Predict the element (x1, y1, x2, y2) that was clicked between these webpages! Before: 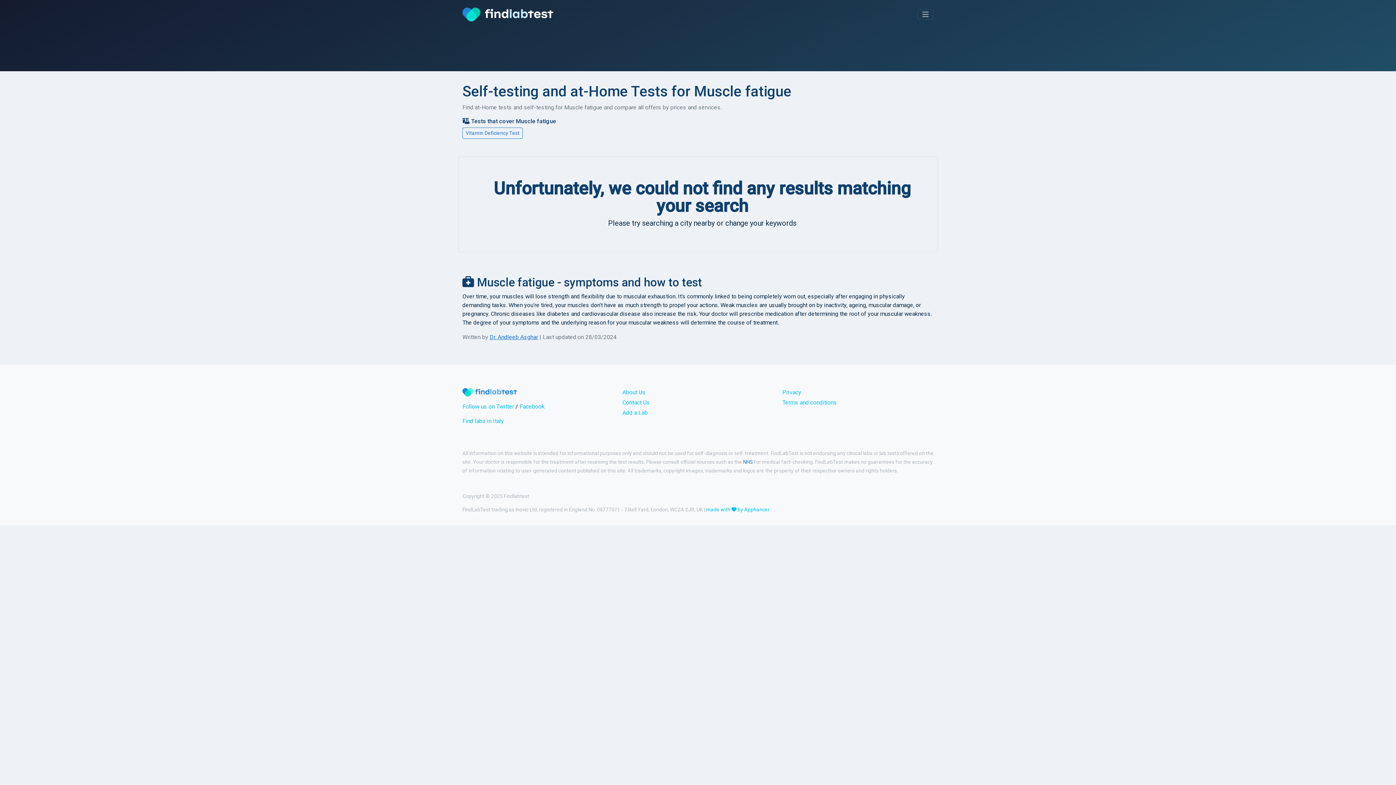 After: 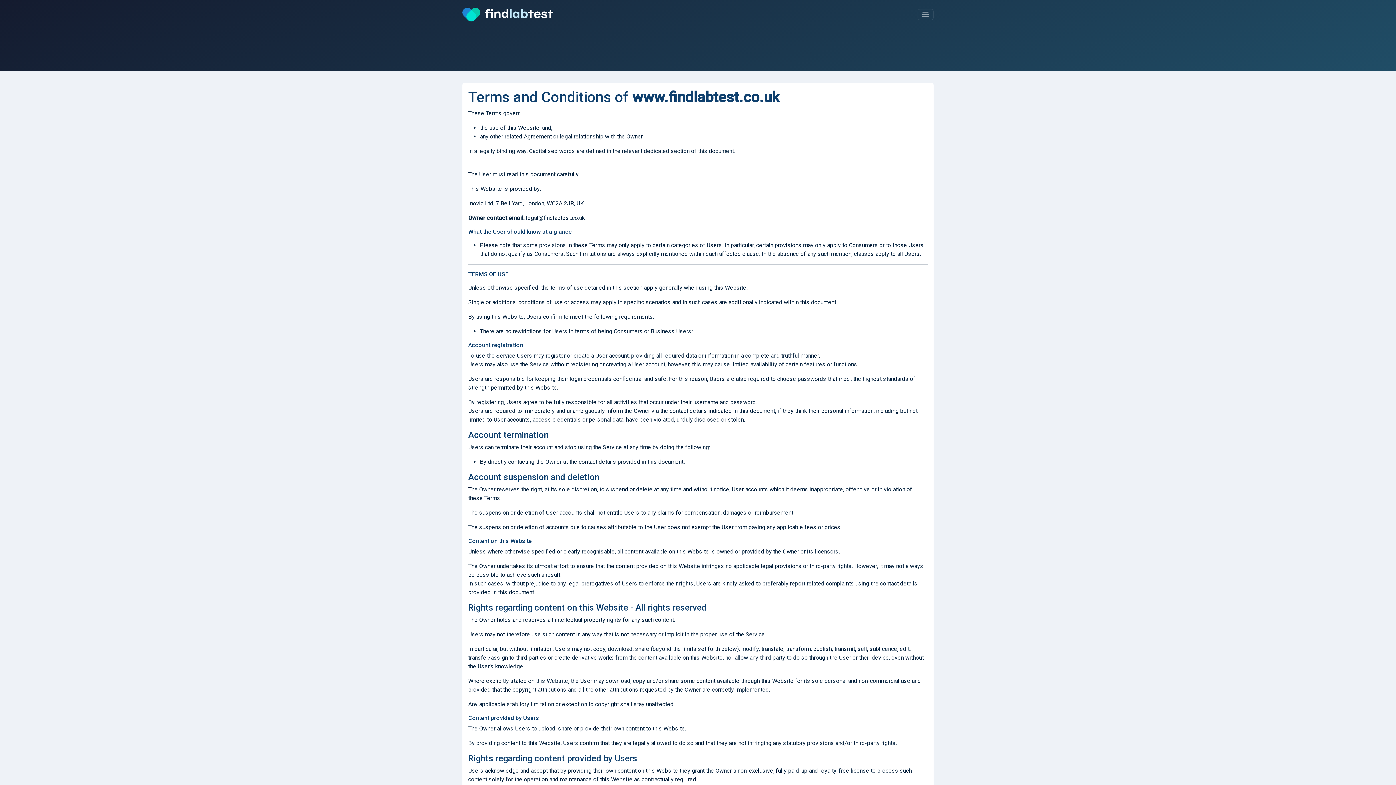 Action: bbox: (782, 399, 837, 406) label: Terms and conditions